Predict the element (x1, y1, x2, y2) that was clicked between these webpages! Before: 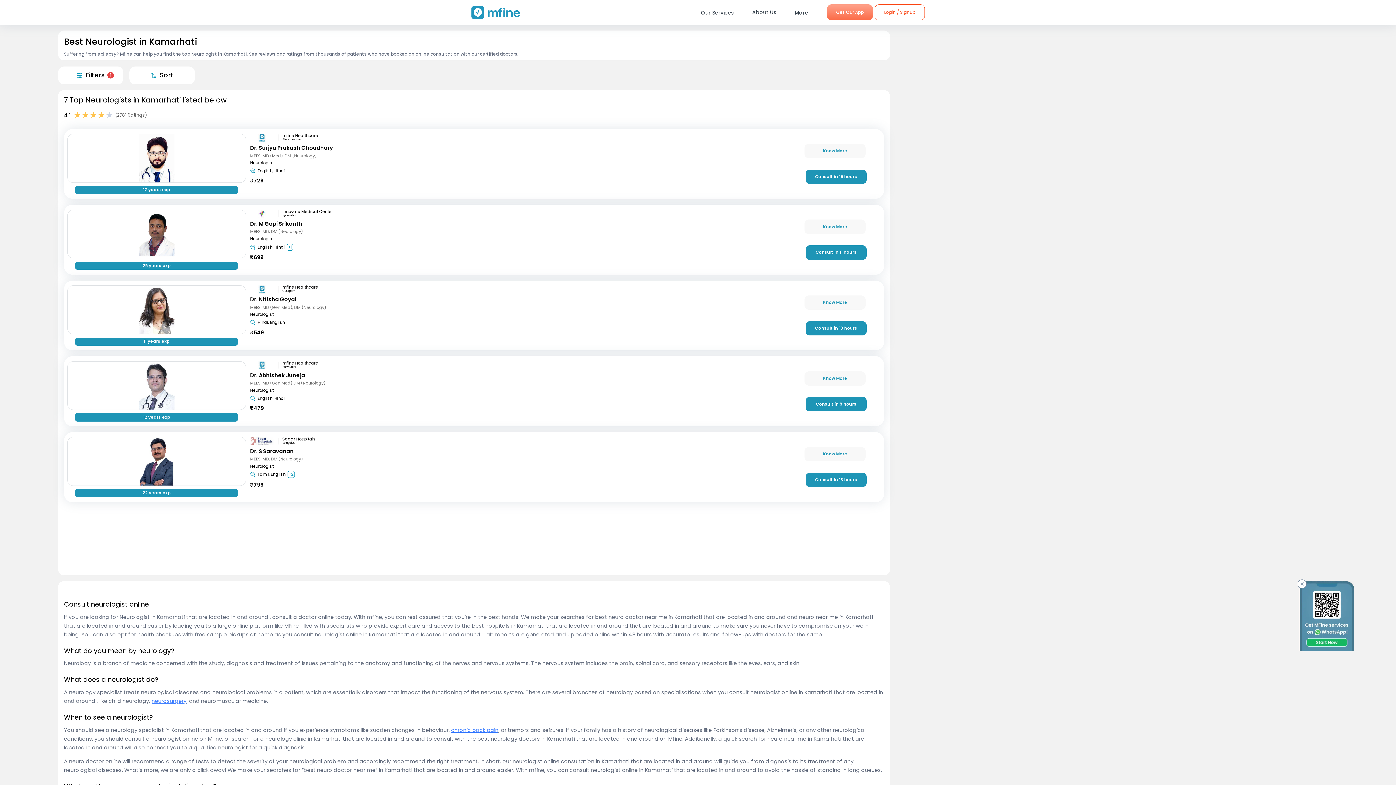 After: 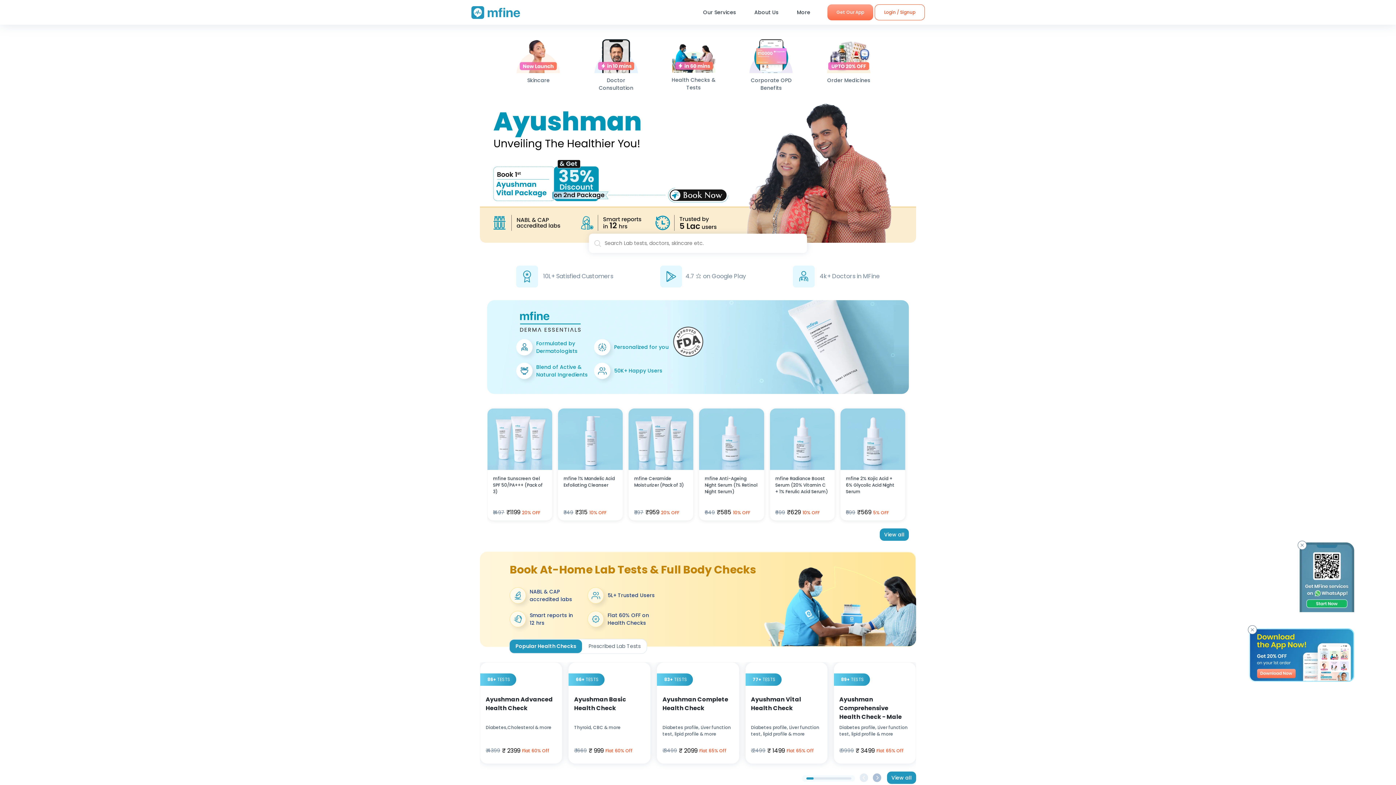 Action: bbox: (471, 6, 520, 18)